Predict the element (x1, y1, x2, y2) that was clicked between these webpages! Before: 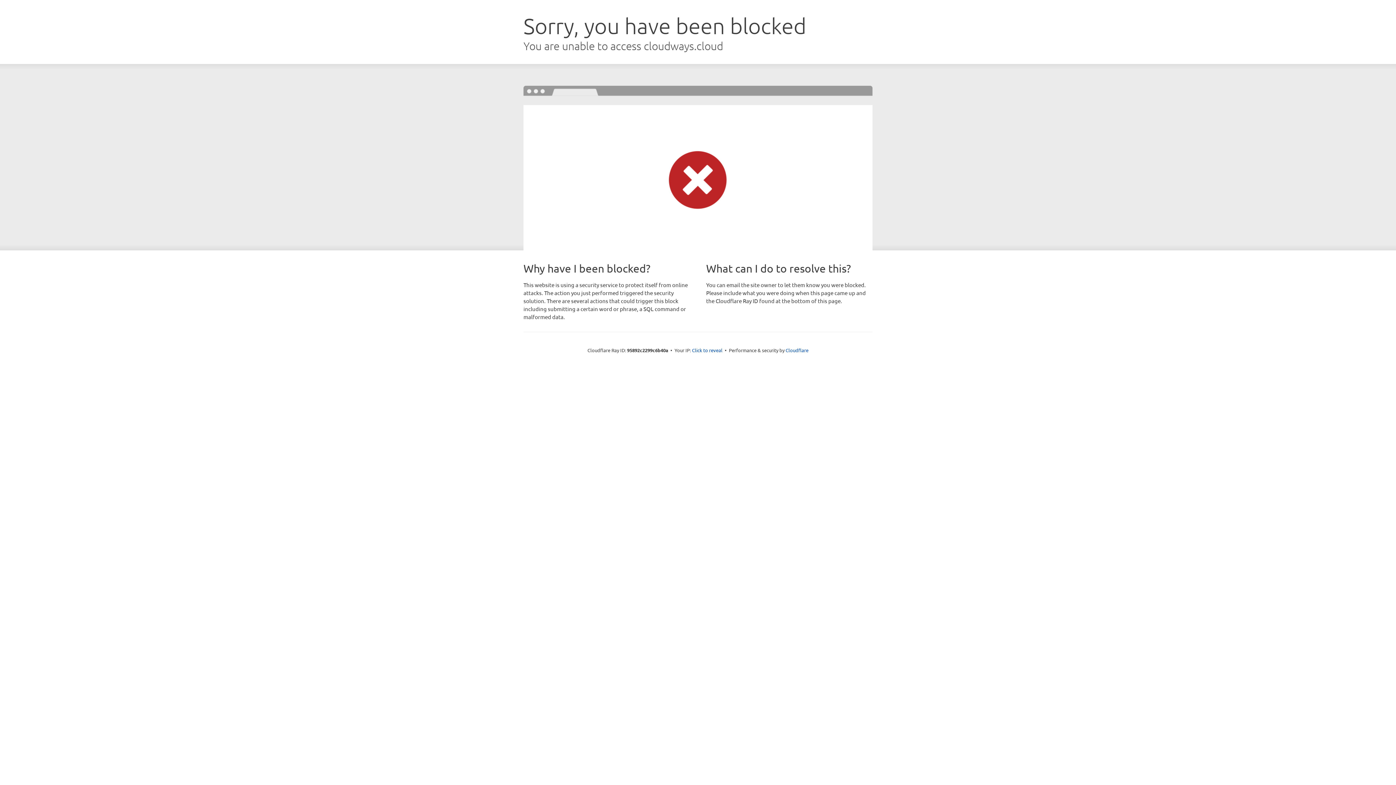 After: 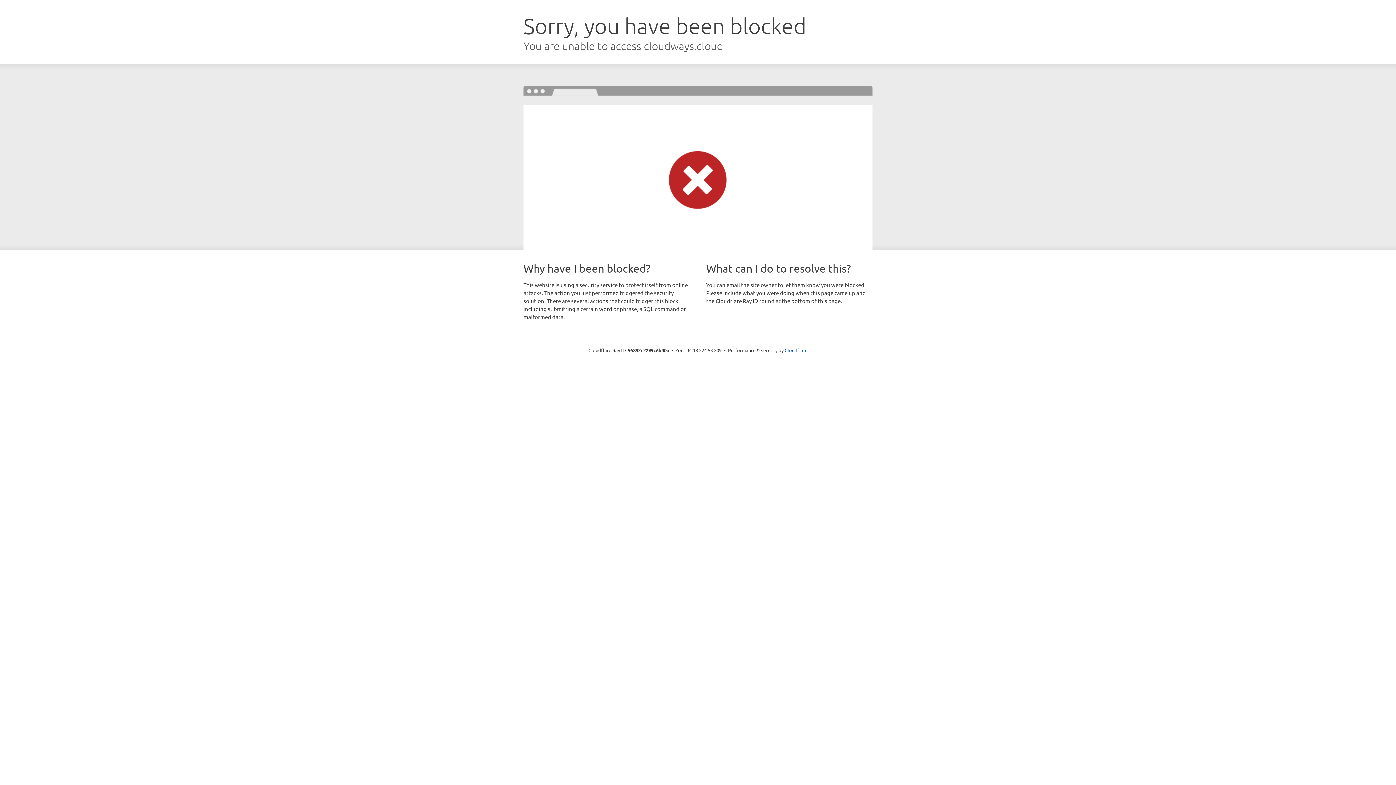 Action: label: Click to reveal bbox: (692, 346, 722, 353)